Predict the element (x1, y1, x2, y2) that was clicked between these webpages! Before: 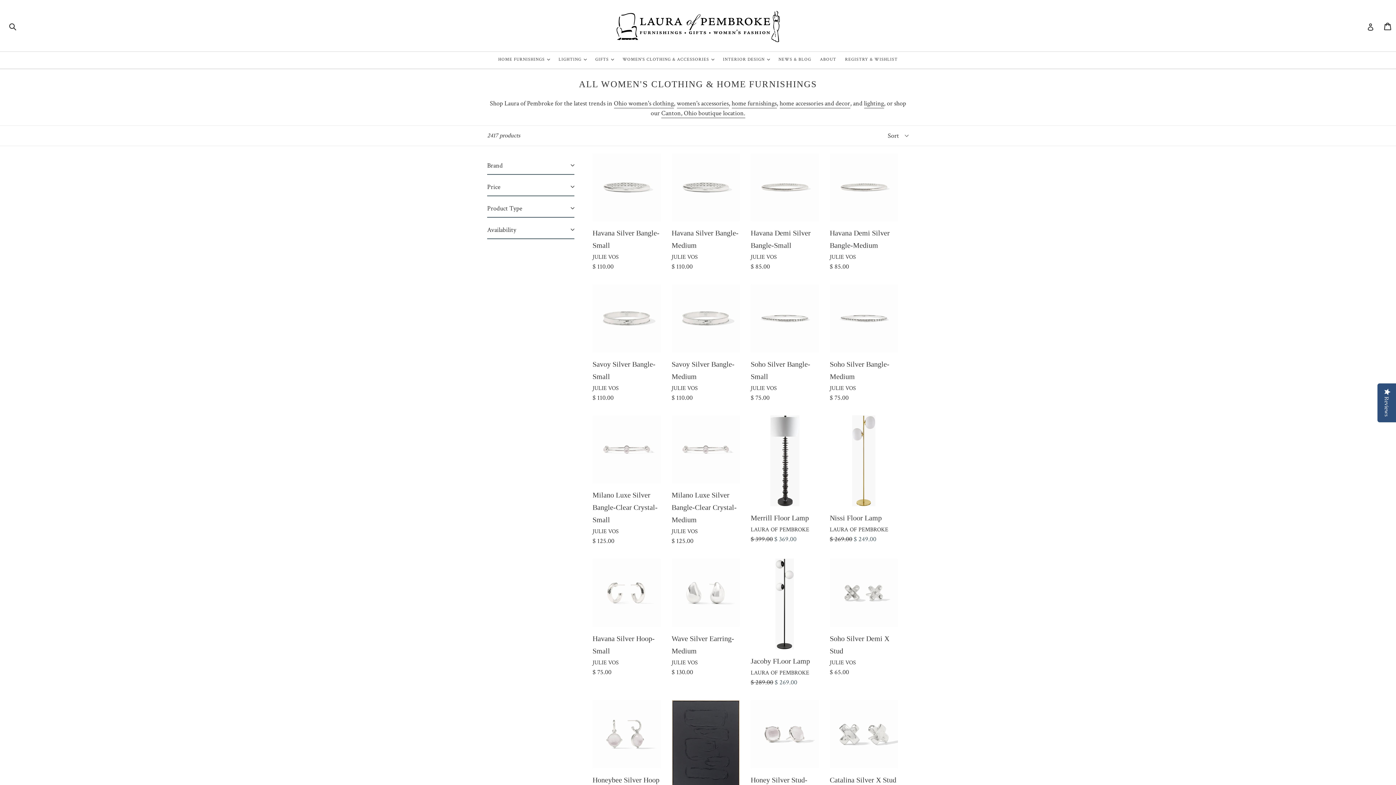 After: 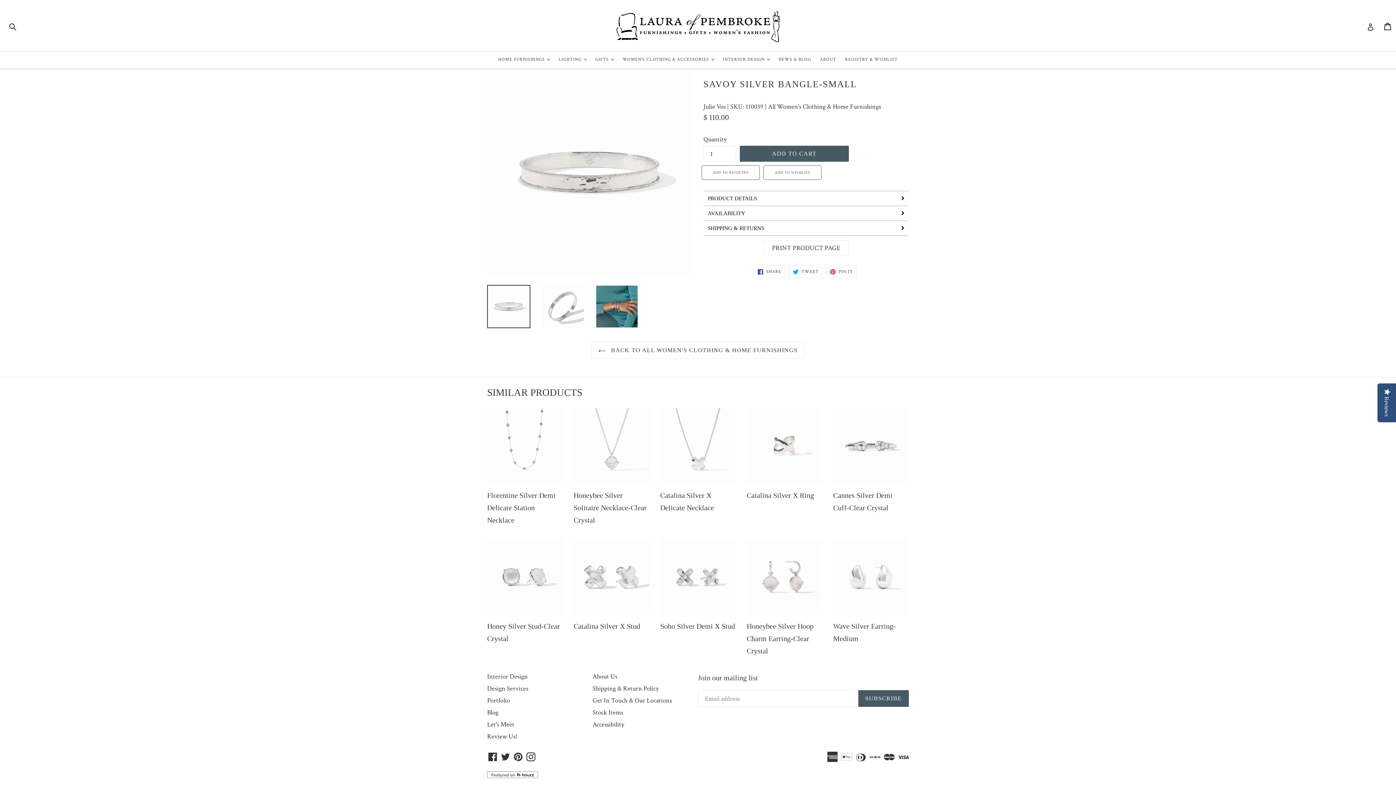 Action: label: Savoy Silver Bangle-Small
JULIE VOS
Regular price
$ 110.00 bbox: (592, 284, 660, 402)